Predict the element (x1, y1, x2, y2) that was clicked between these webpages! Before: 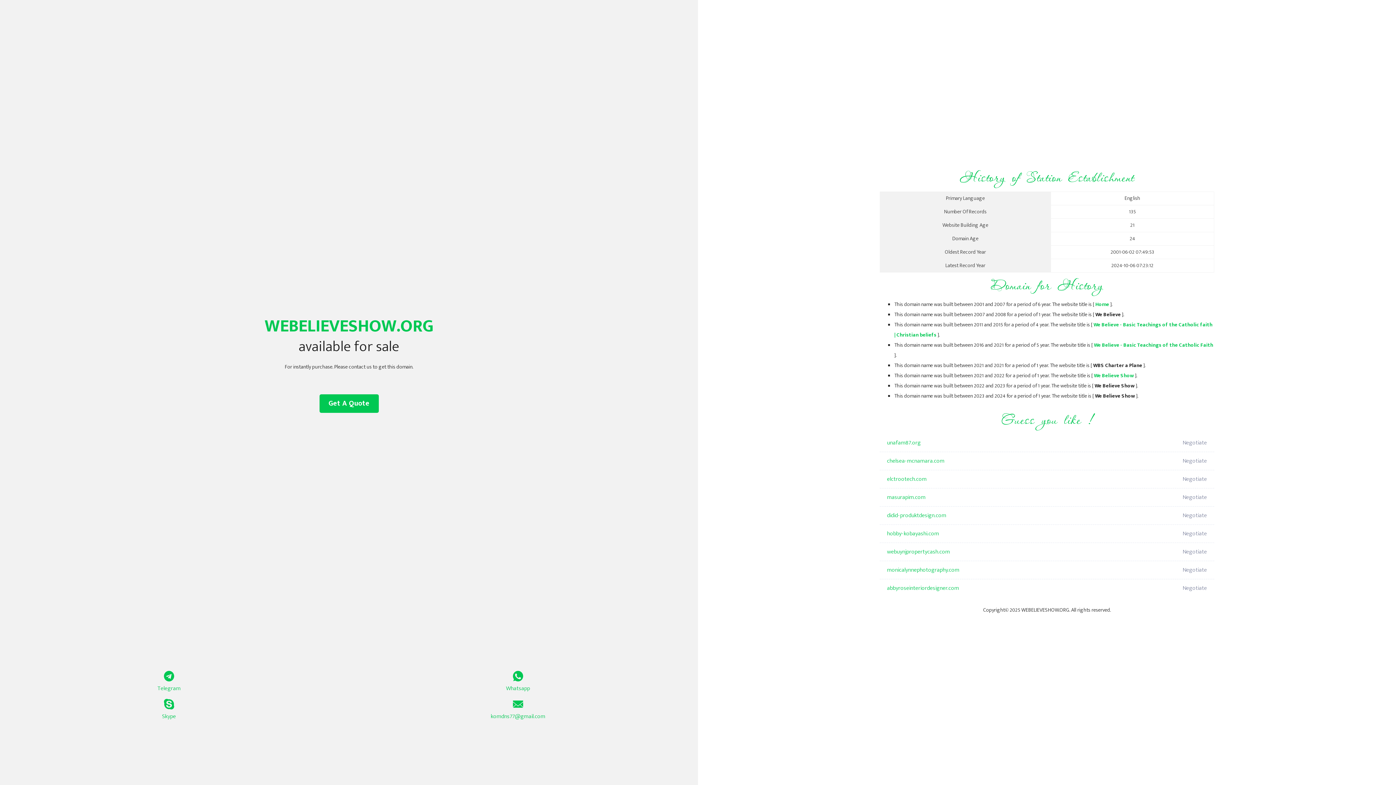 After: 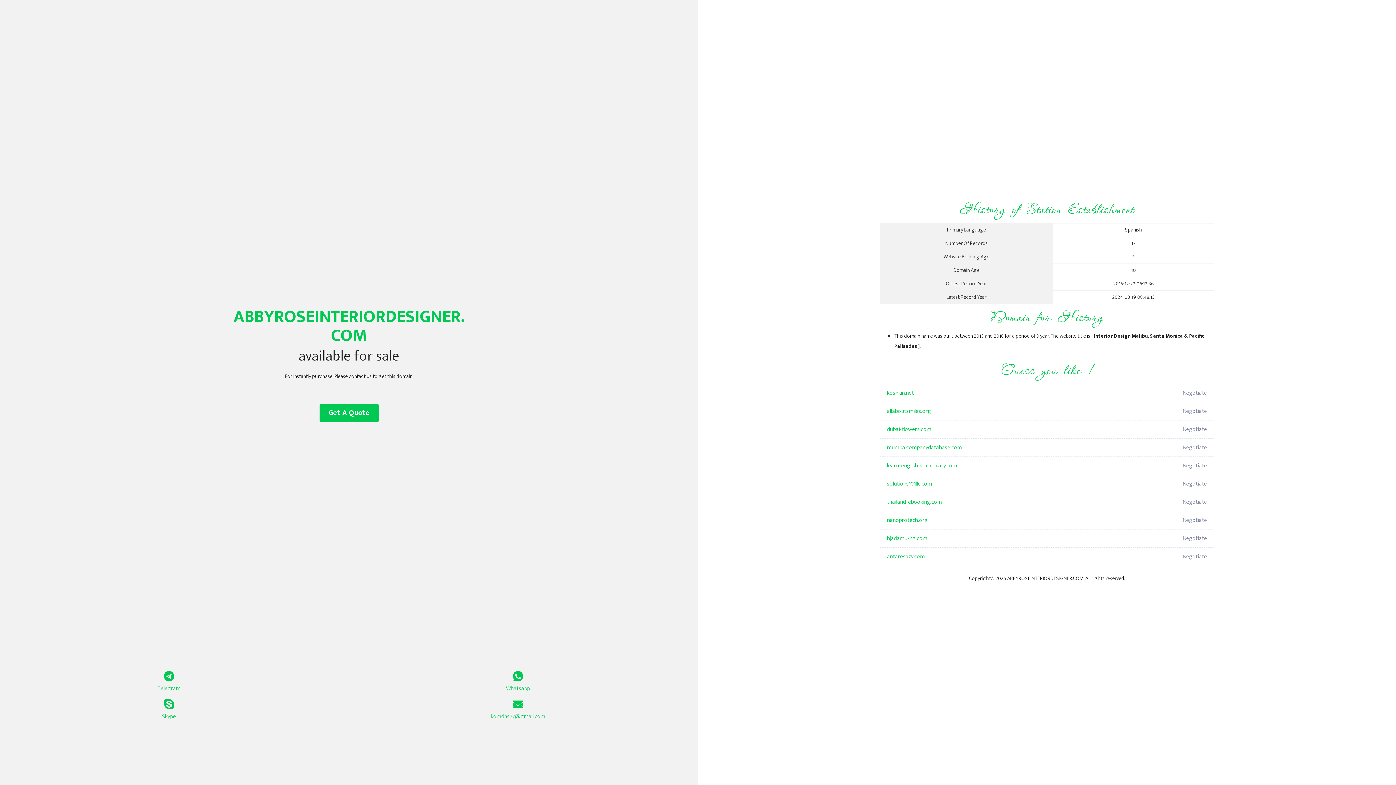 Action: bbox: (887, 579, 1098, 597) label: abbyroseinteriordesigner.com